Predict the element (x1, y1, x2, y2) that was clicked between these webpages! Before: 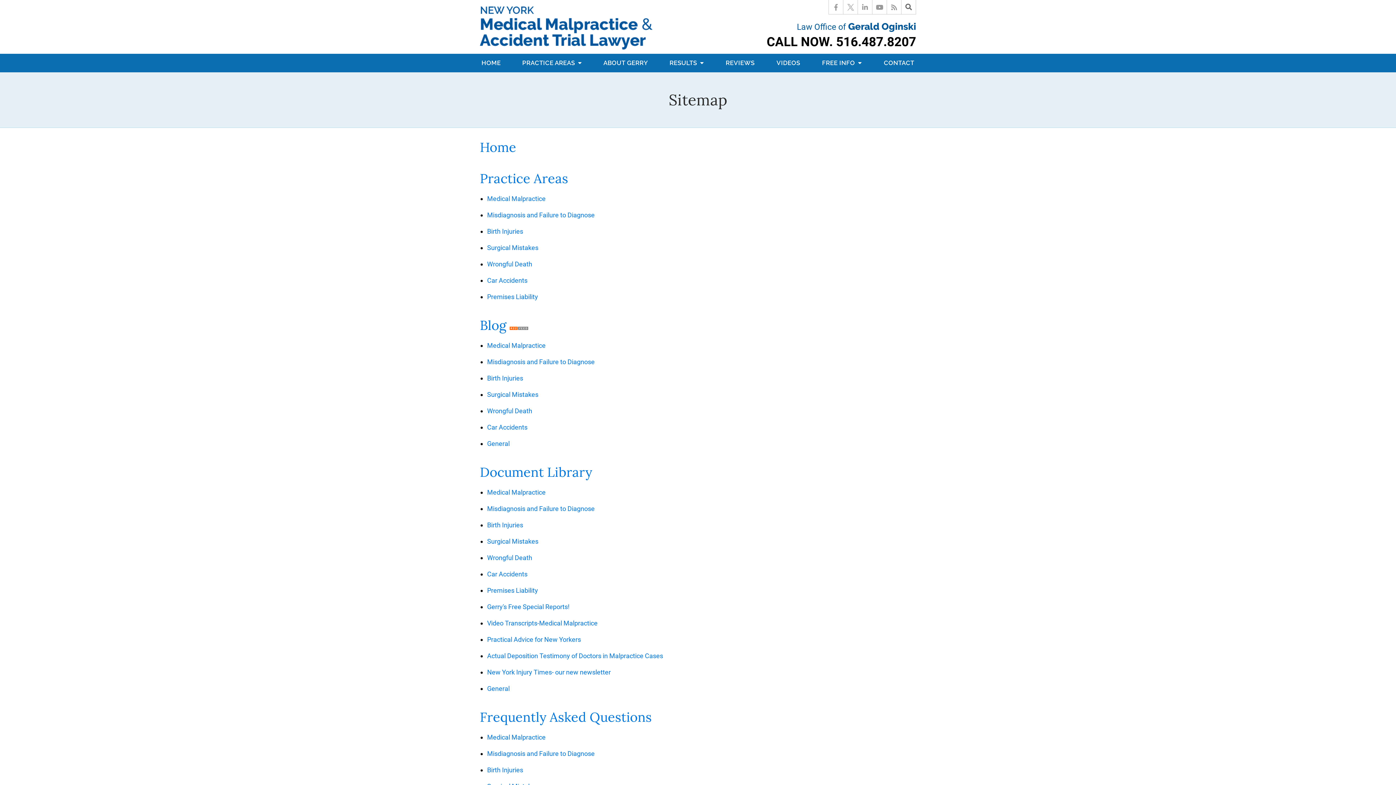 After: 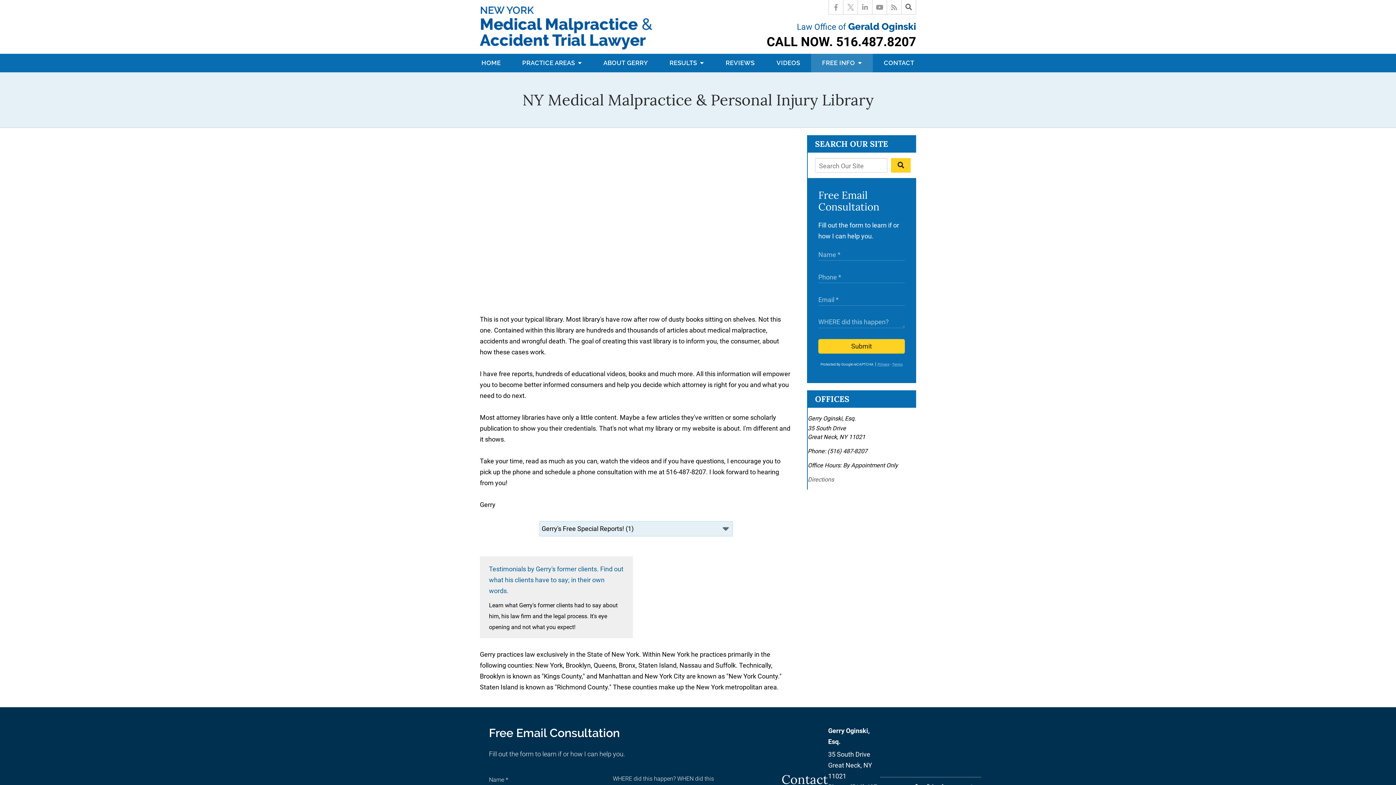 Action: label: Gerry's Free Special Reports! bbox: (487, 603, 569, 610)